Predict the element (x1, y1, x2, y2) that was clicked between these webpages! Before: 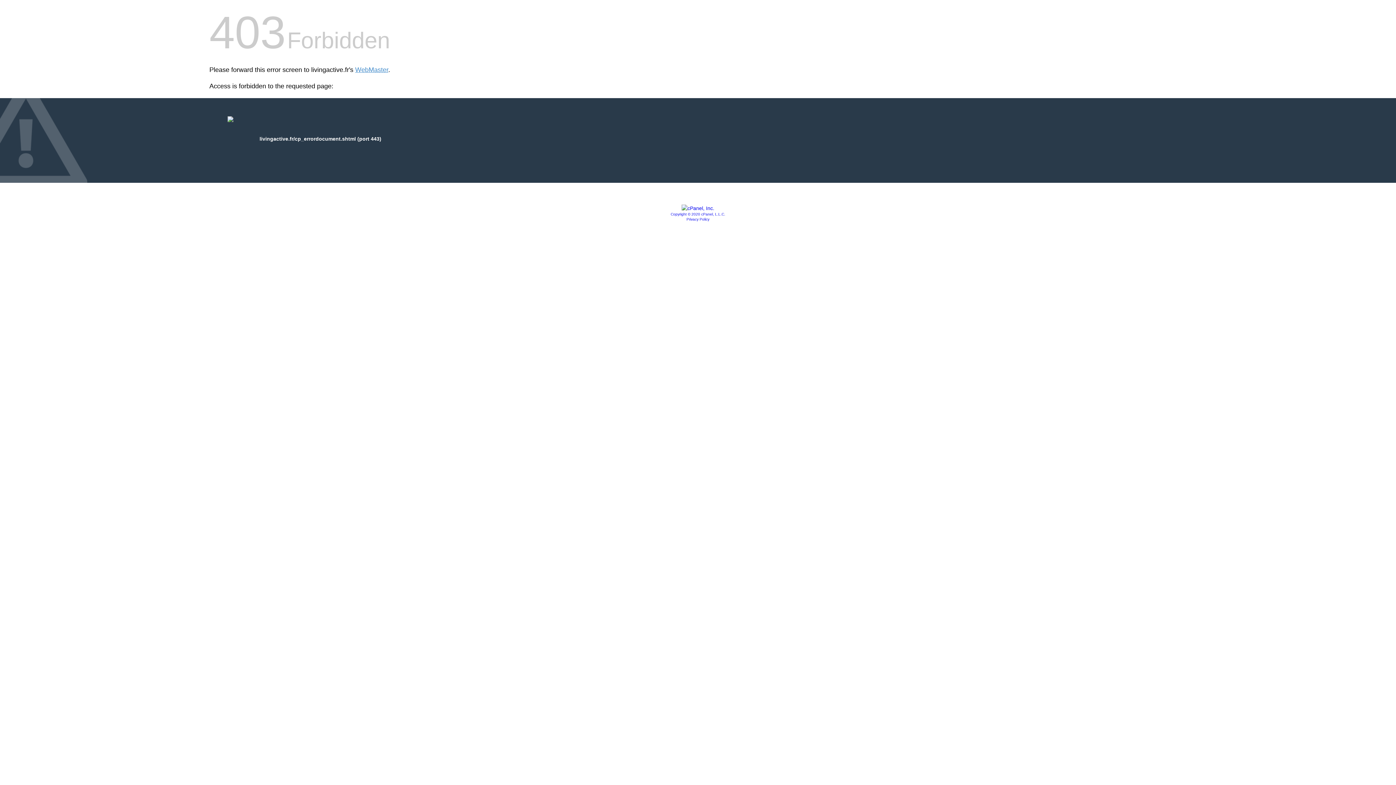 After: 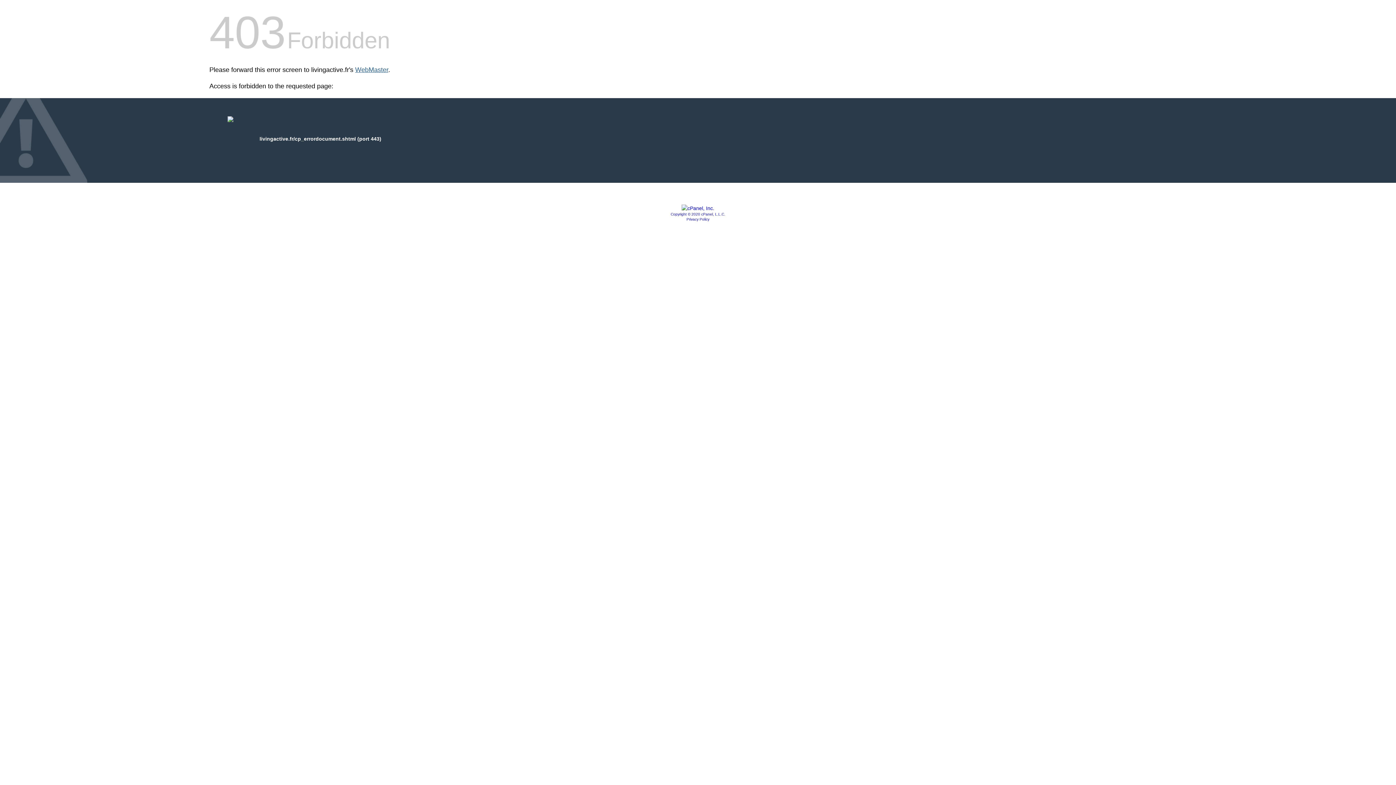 Action: bbox: (355, 66, 388, 73) label: WebMaster